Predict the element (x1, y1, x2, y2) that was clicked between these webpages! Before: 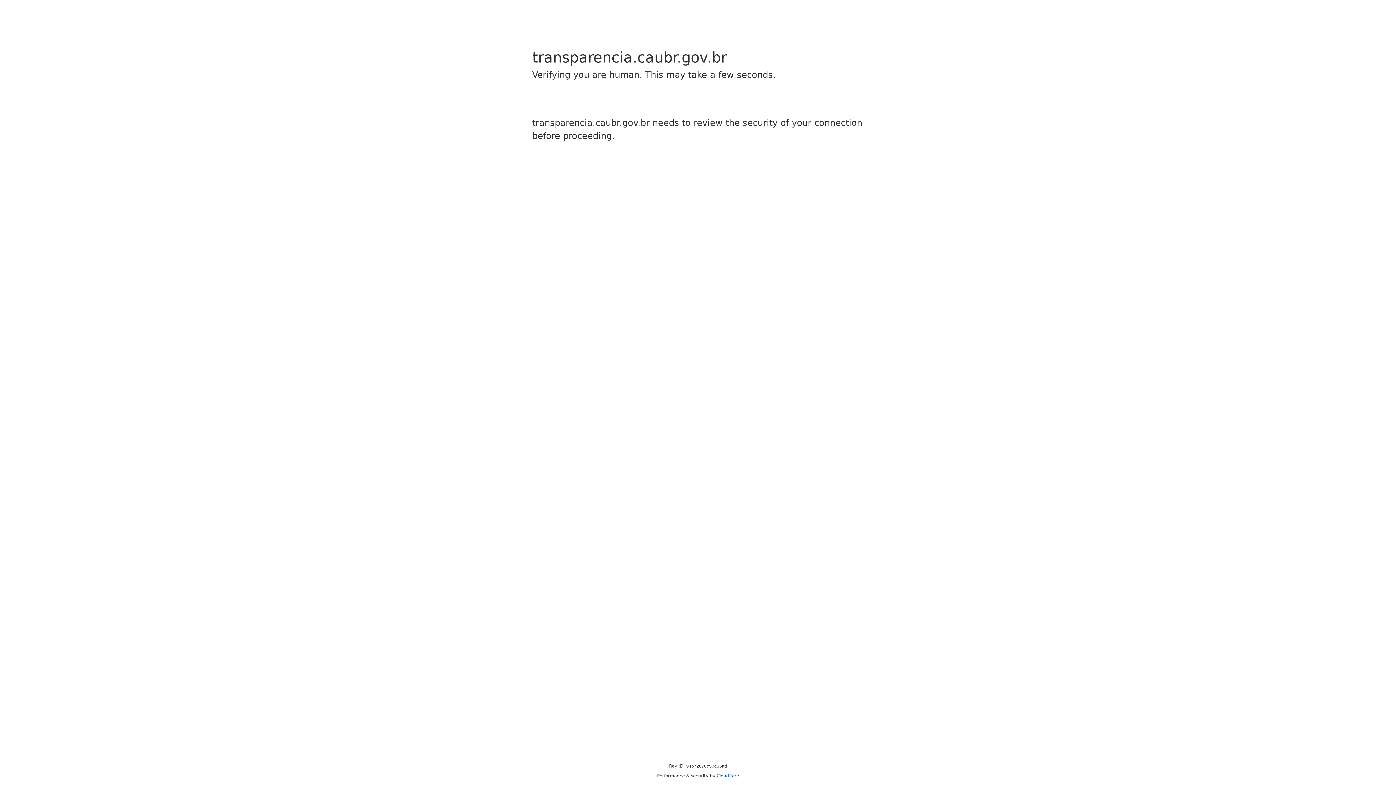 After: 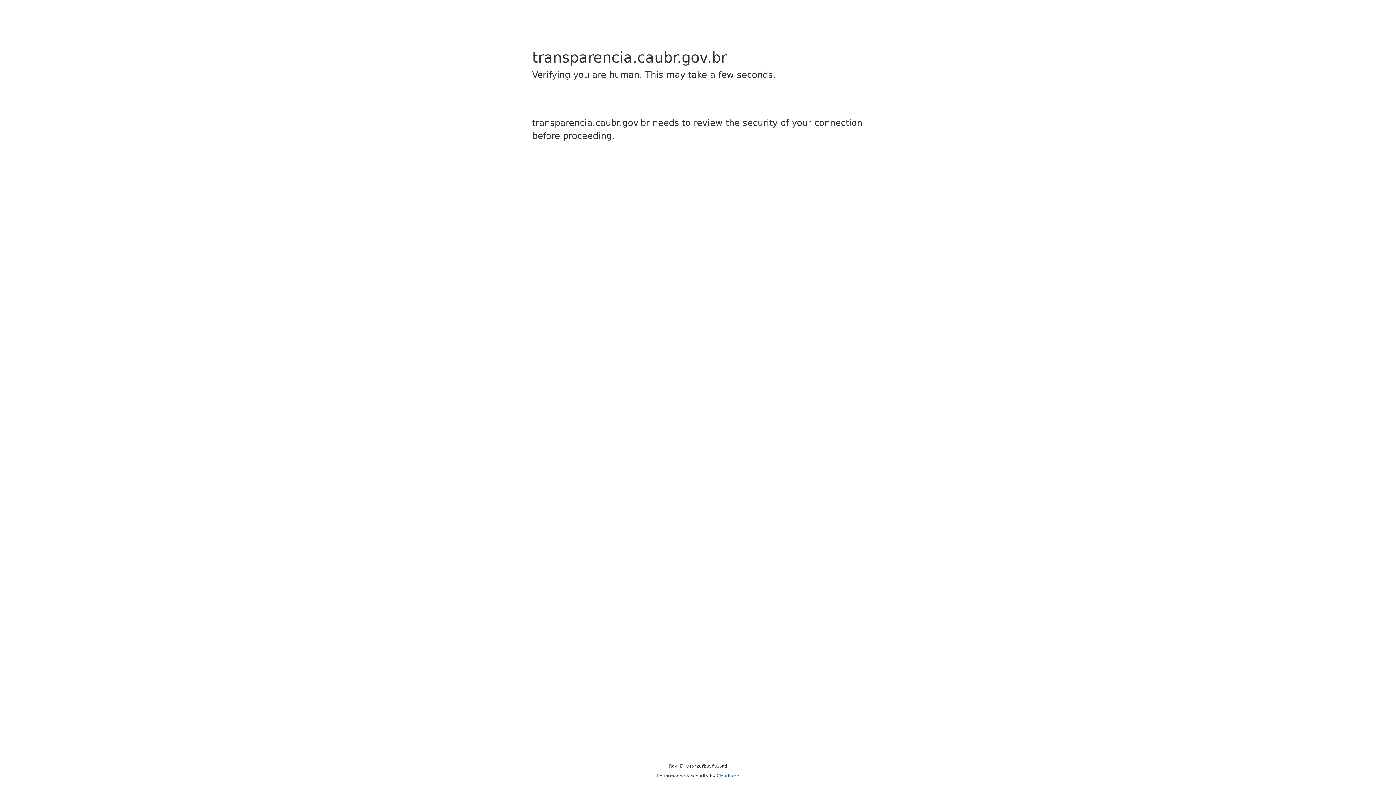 Action: bbox: (716, 773, 739, 778) label: Cloudflare